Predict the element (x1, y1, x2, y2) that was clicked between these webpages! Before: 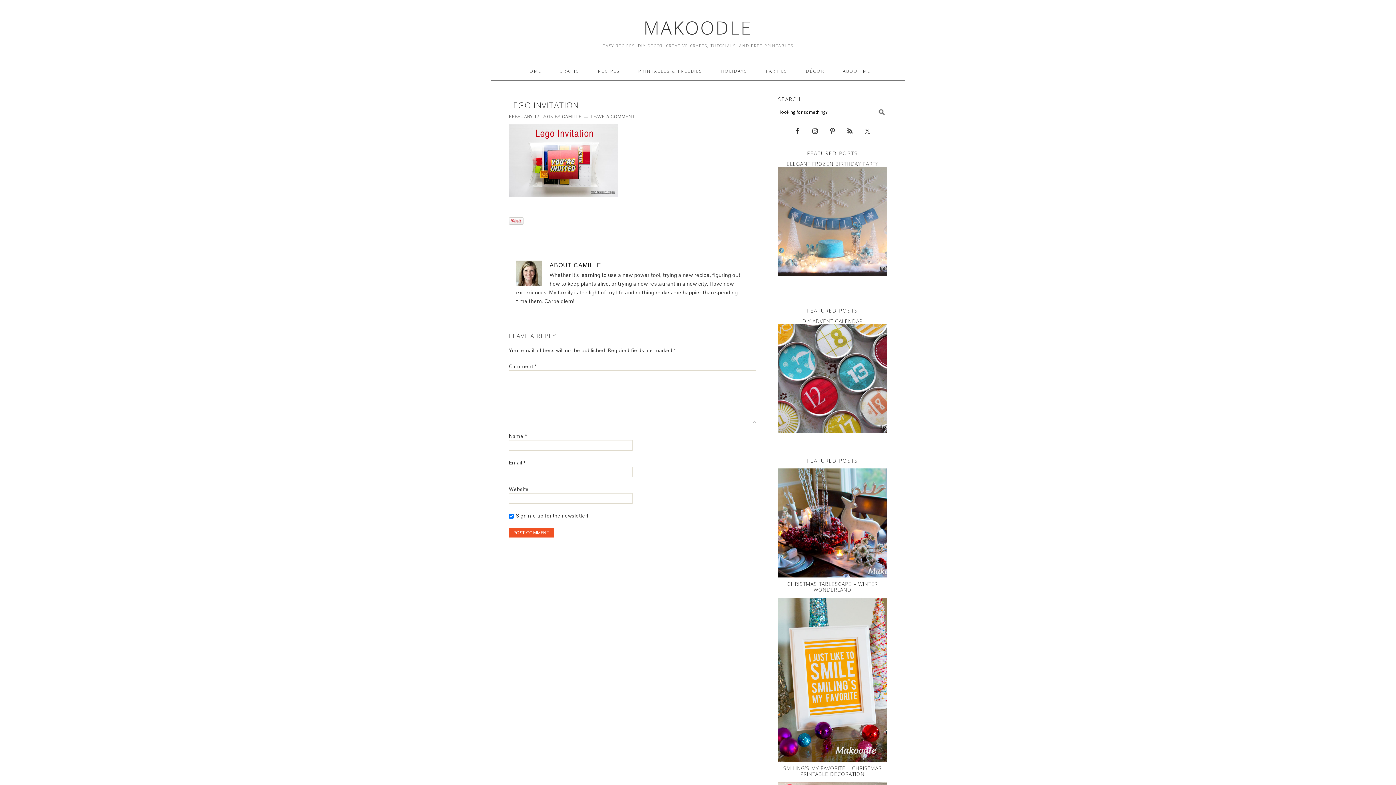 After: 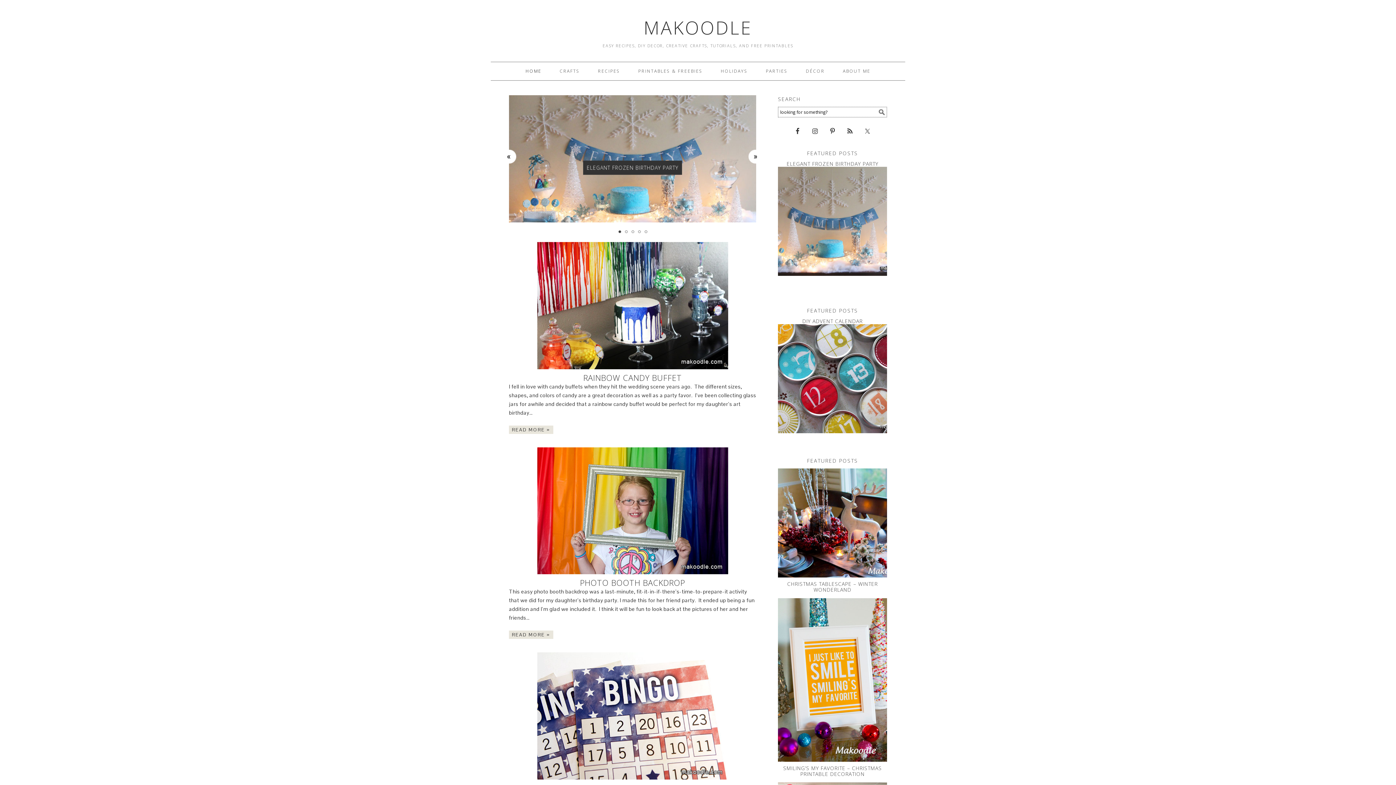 Action: label: MAKOODLE bbox: (643, 15, 752, 40)